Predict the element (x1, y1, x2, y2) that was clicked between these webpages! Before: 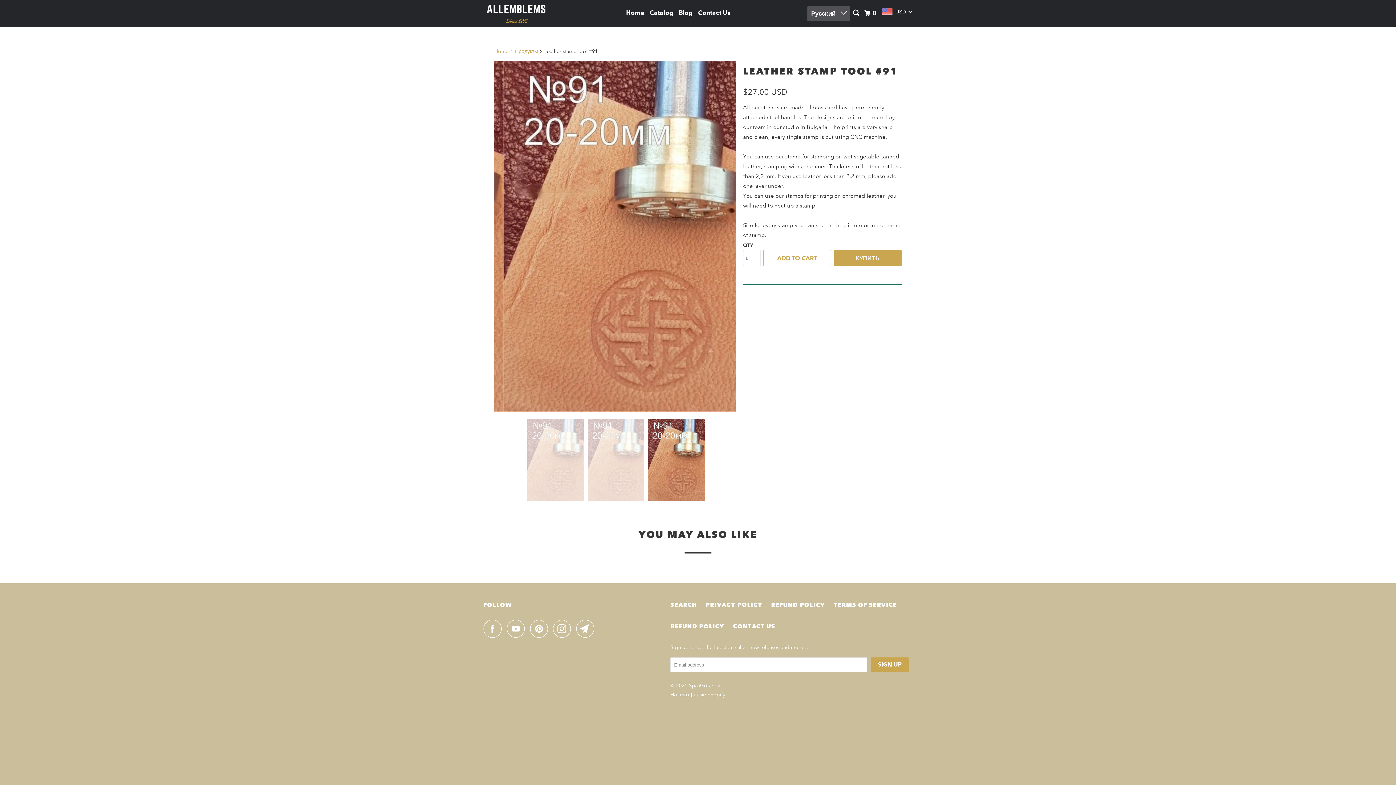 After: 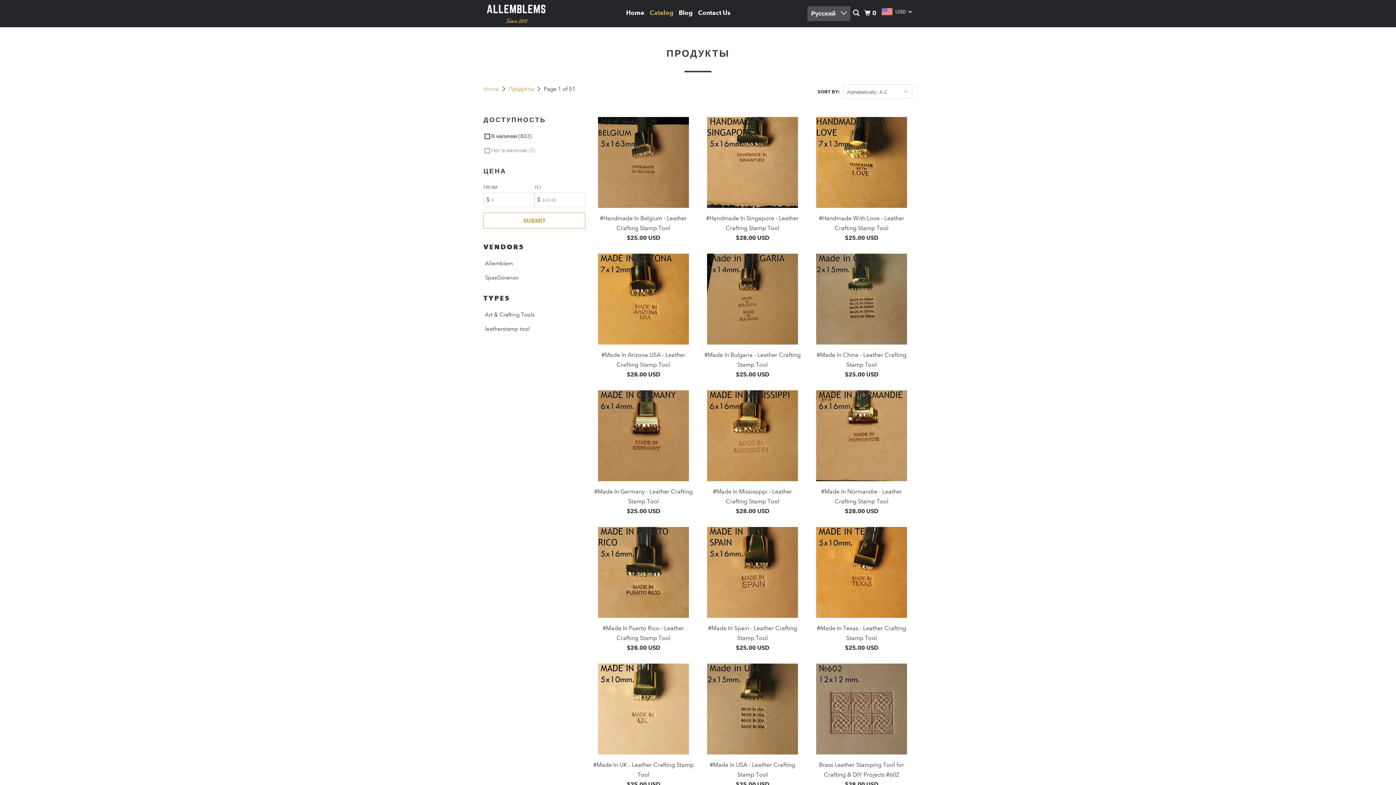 Action: label: Продукты bbox: (515, 48, 538, 54)